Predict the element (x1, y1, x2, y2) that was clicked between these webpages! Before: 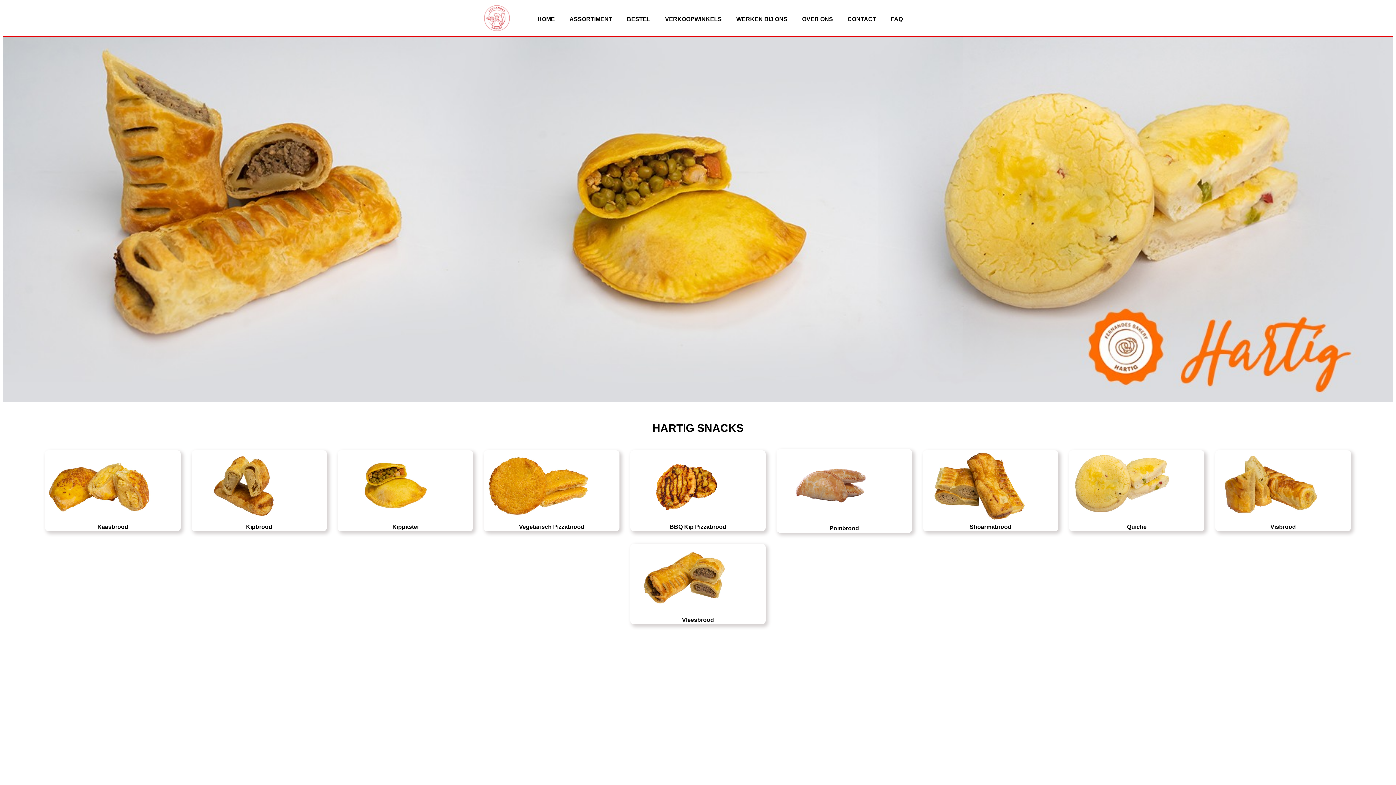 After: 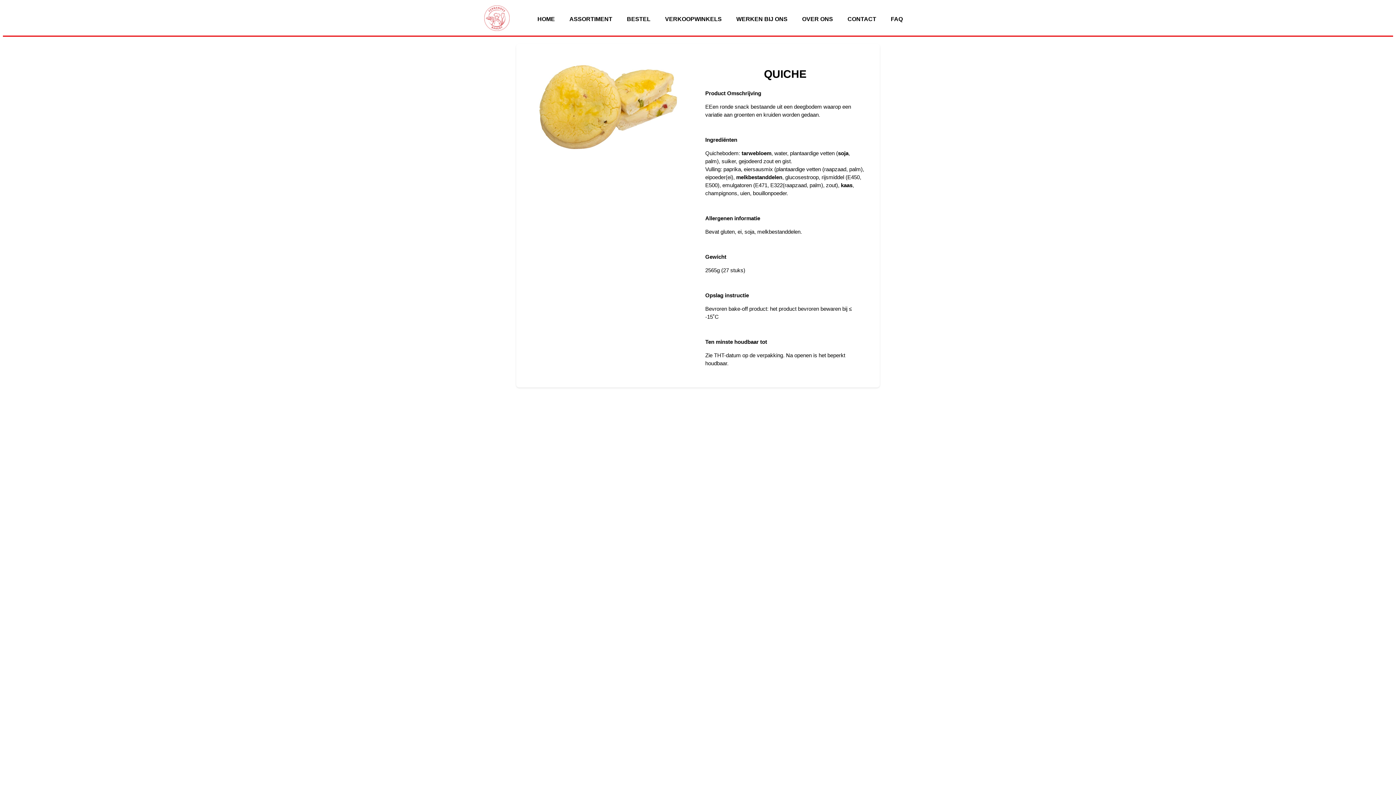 Action: bbox: (1069, 522, 1204, 531) label: Quiche